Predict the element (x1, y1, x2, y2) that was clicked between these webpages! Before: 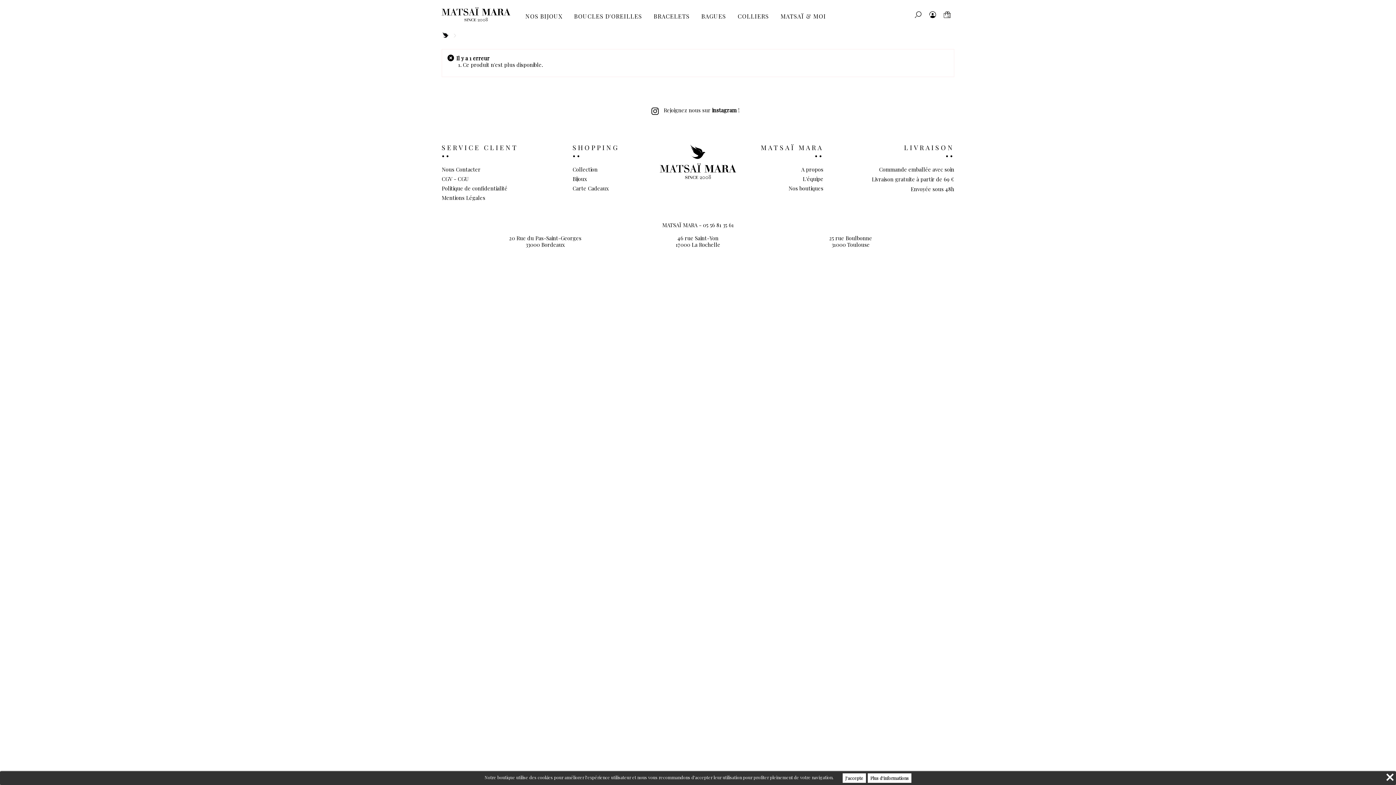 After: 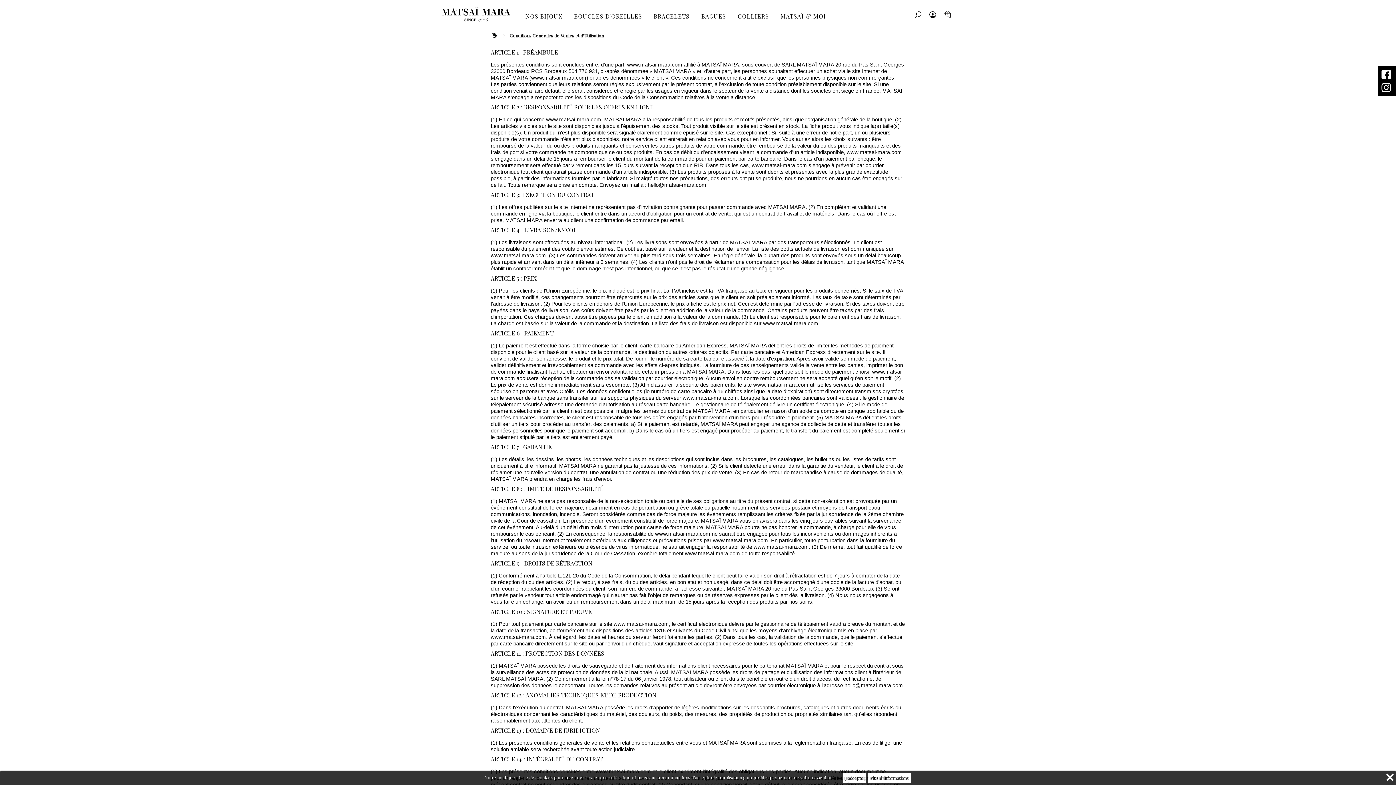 Action: bbox: (441, 175, 469, 182) label: CGV - CGU